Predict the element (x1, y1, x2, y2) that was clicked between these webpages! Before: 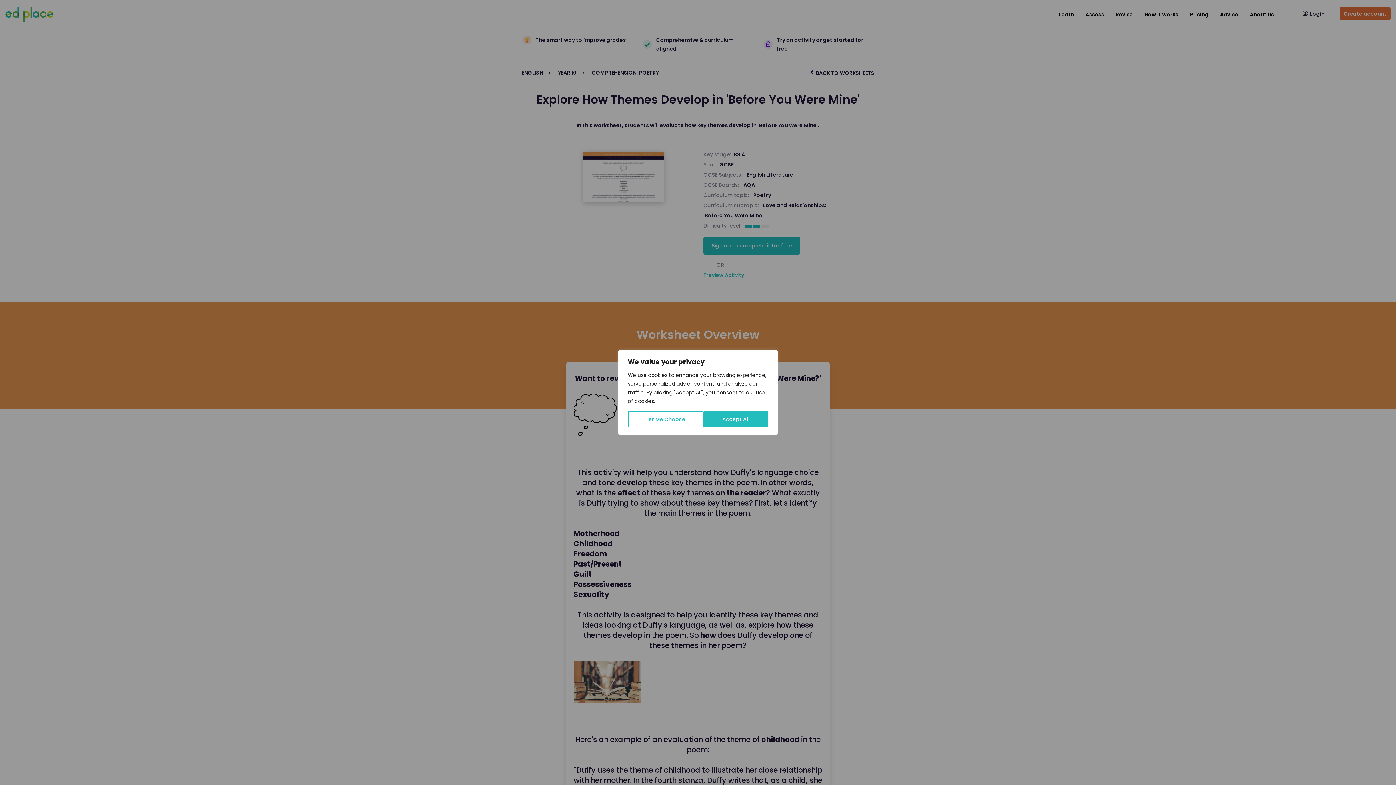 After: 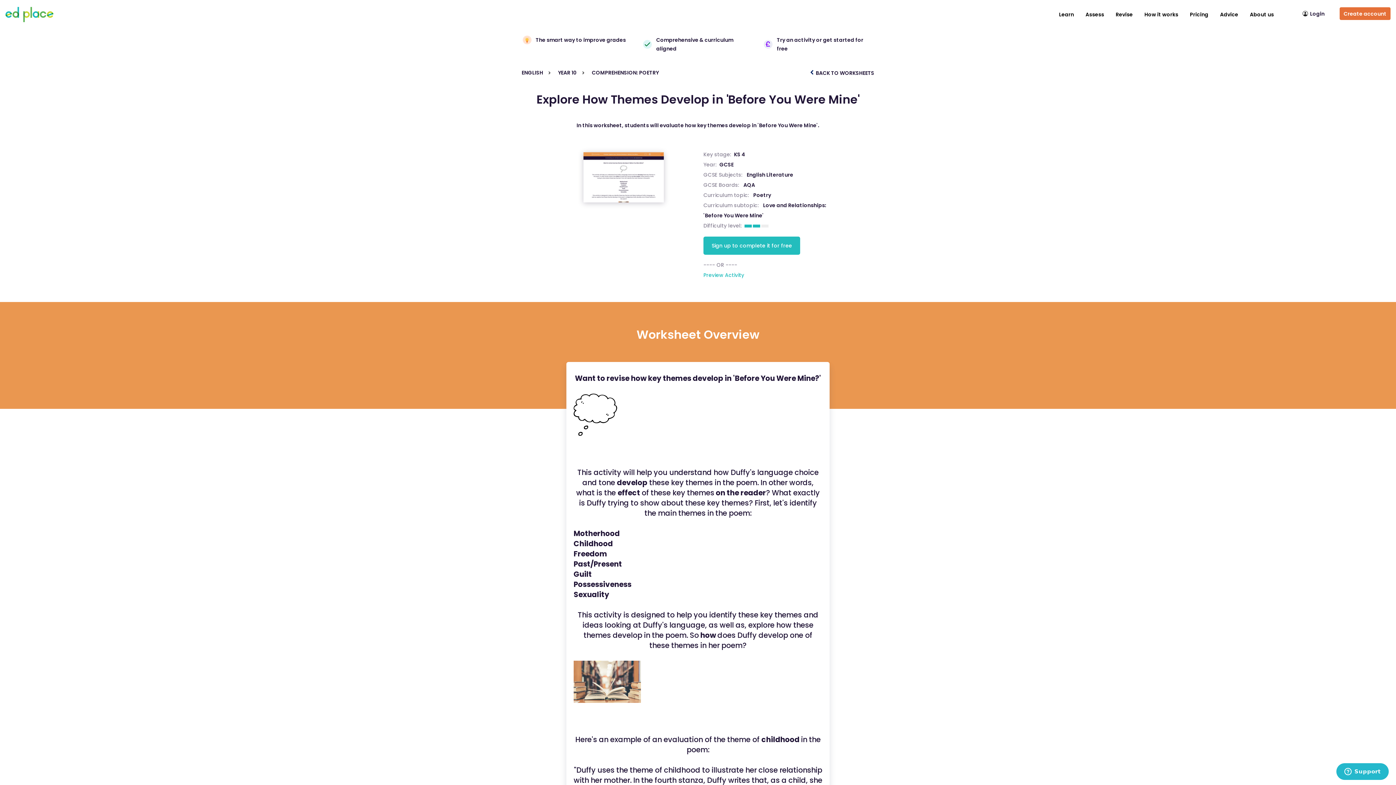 Action: bbox: (704, 411, 768, 427) label: Accept All